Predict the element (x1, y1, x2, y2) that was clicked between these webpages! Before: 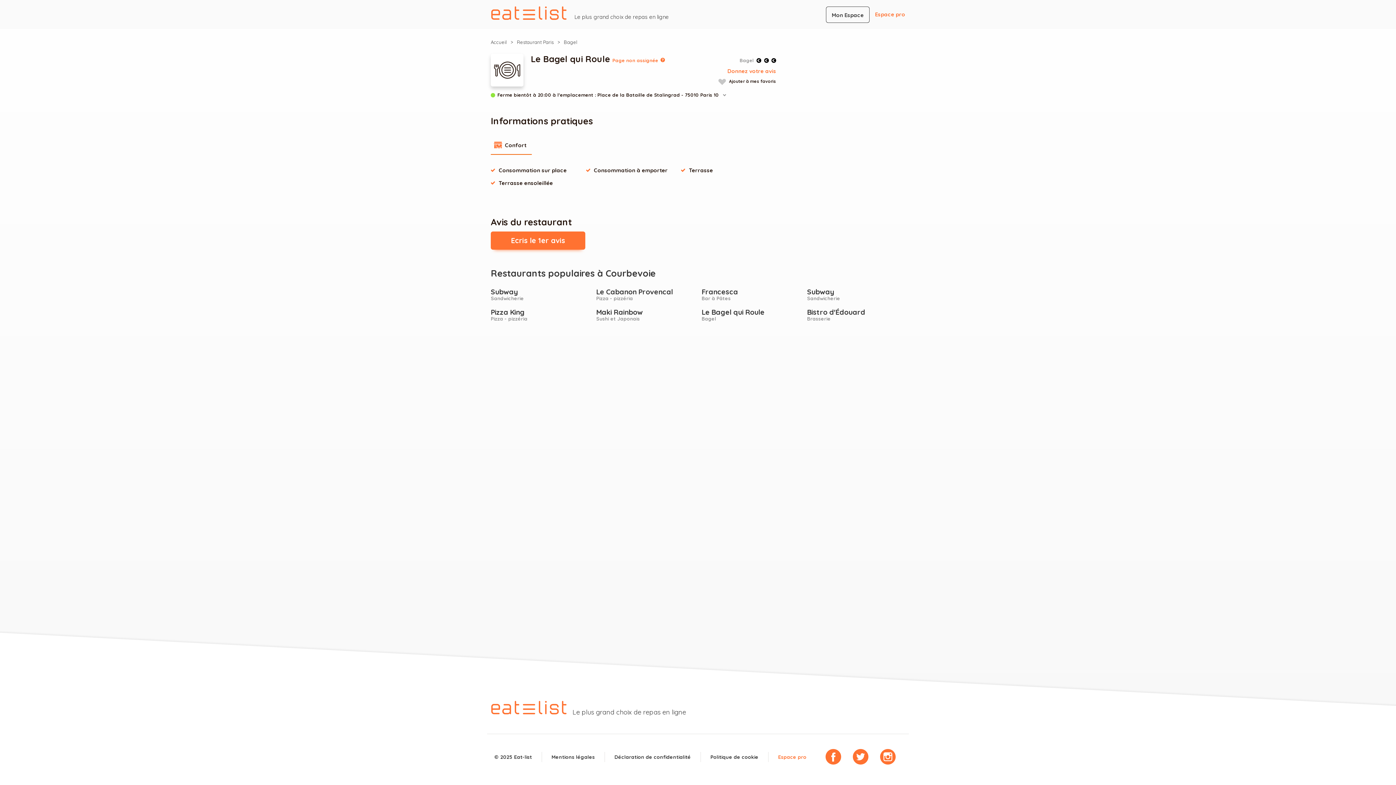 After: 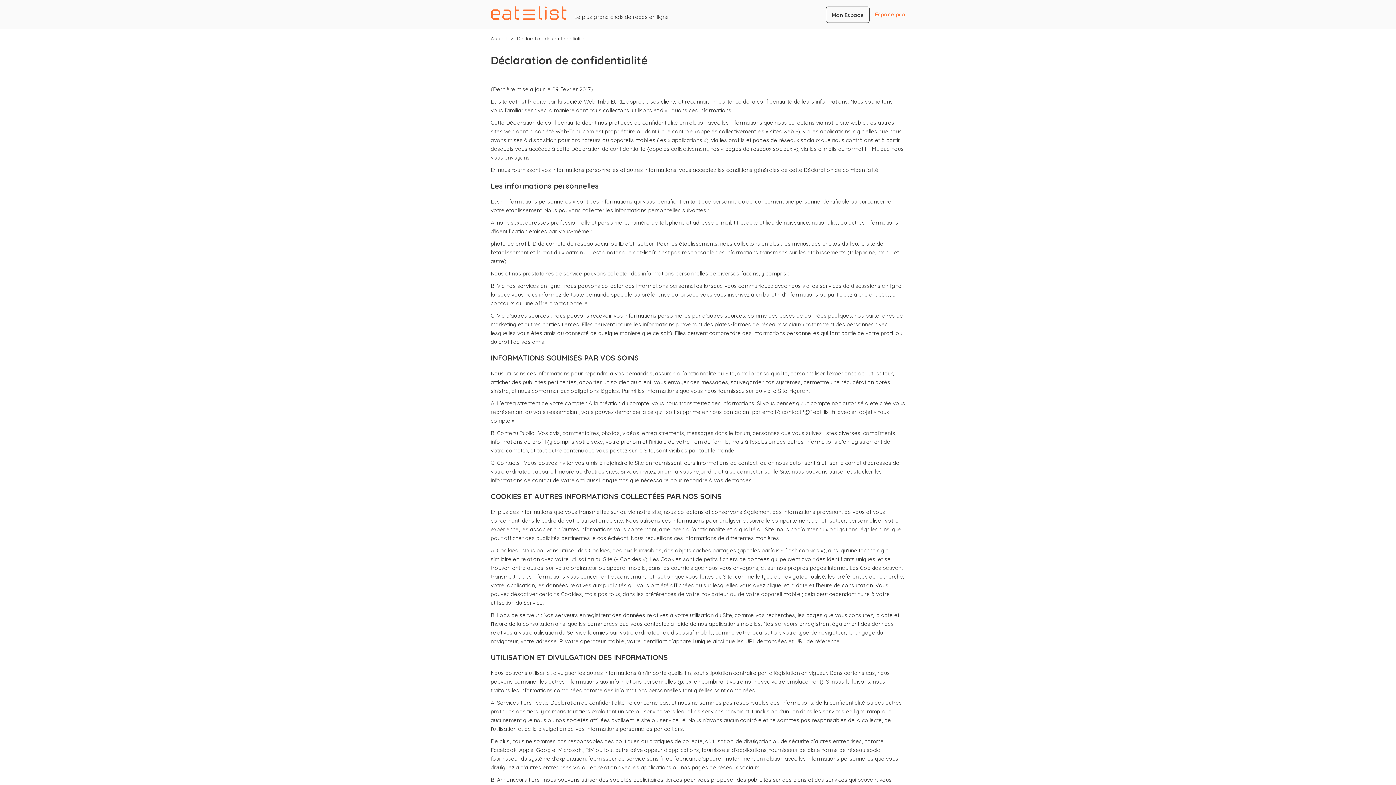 Action: bbox: (614, 754, 690, 760) label: Déclaration de confidentialité